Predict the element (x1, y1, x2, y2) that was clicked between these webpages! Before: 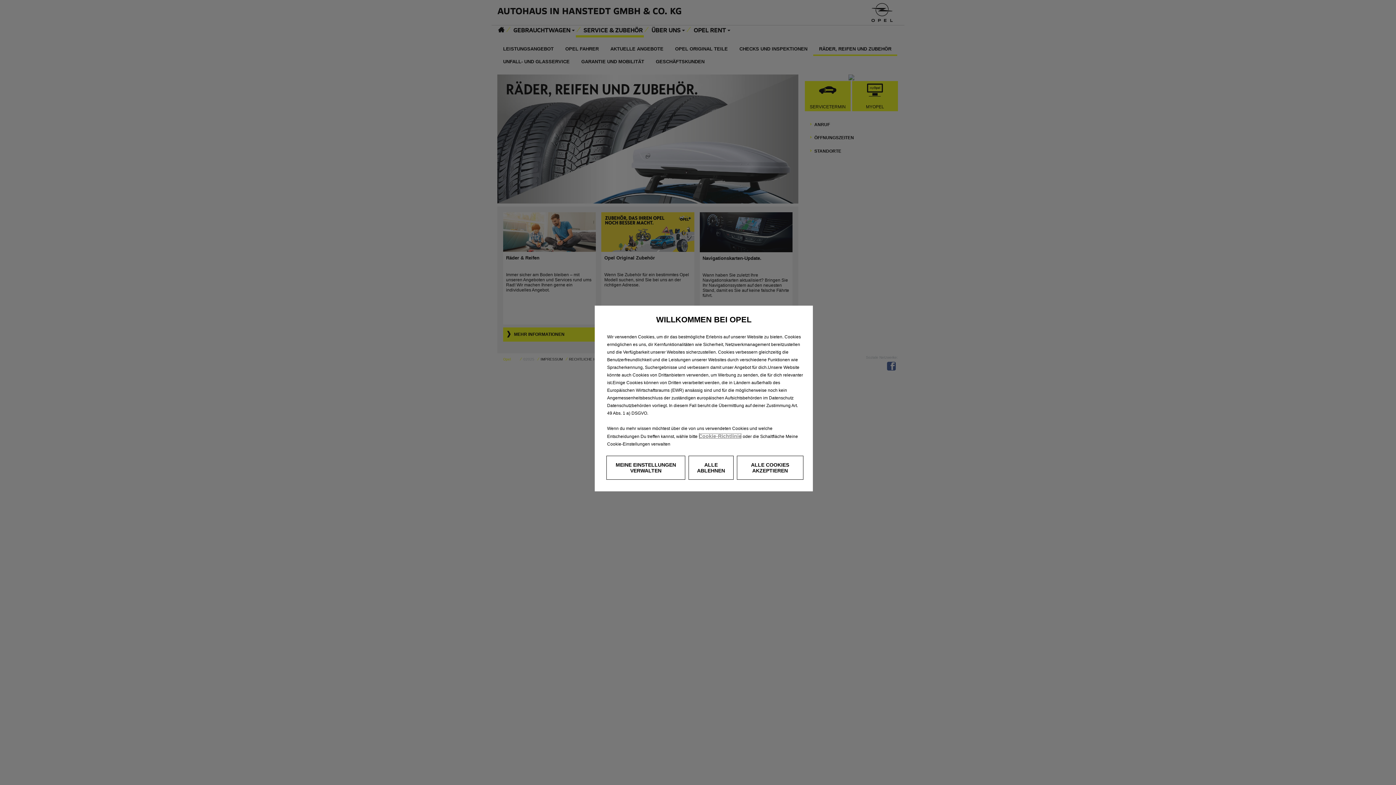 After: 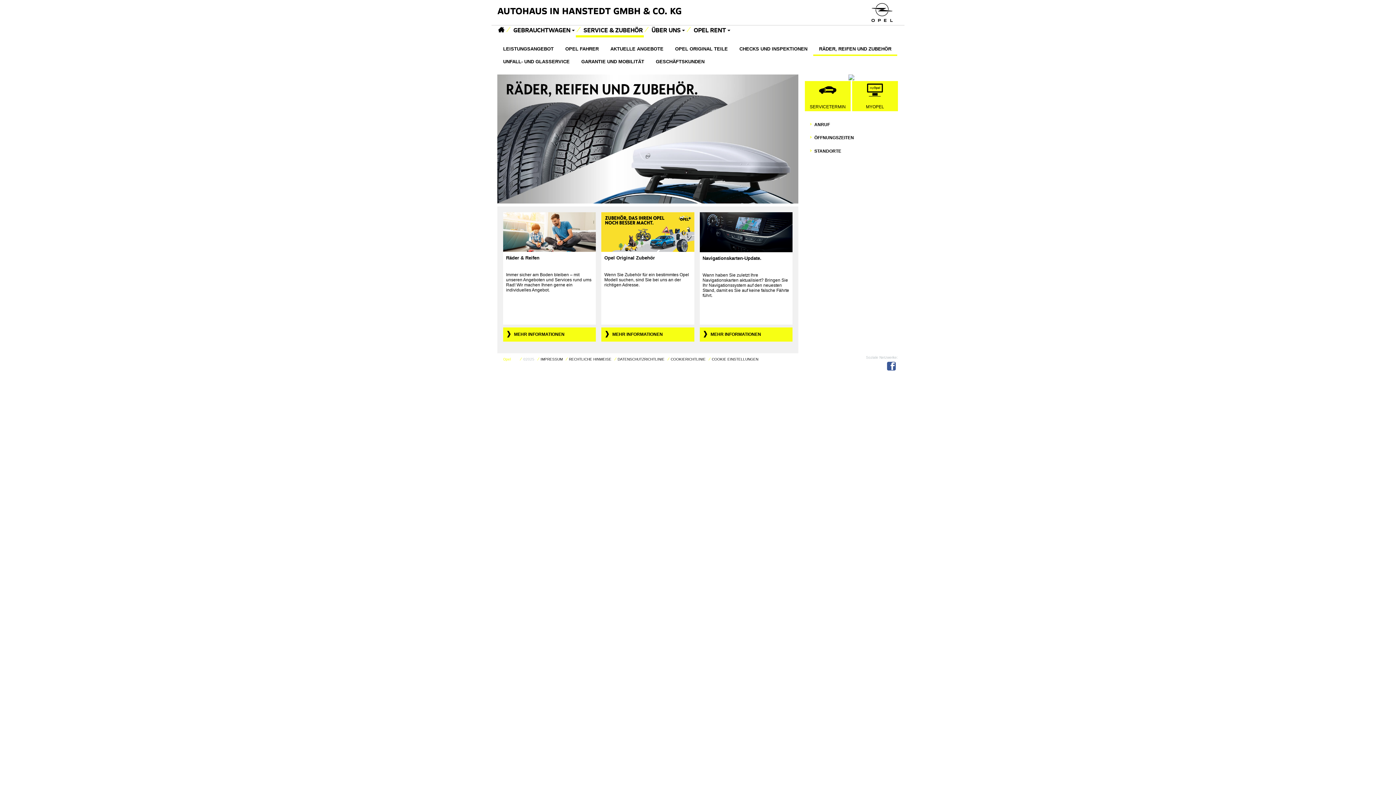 Action: label: ALLE COOKIES AKZEPTIEREN bbox: (736, 456, 803, 480)